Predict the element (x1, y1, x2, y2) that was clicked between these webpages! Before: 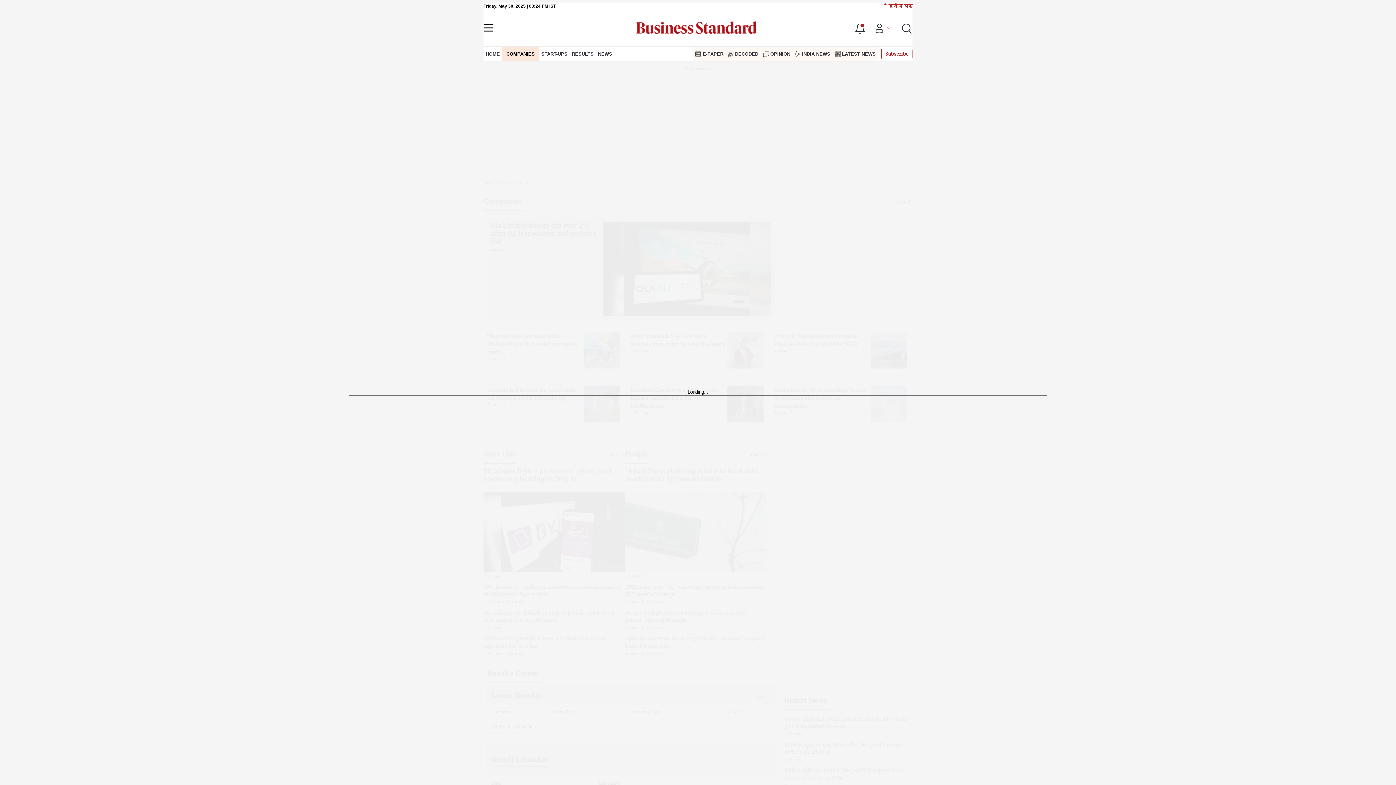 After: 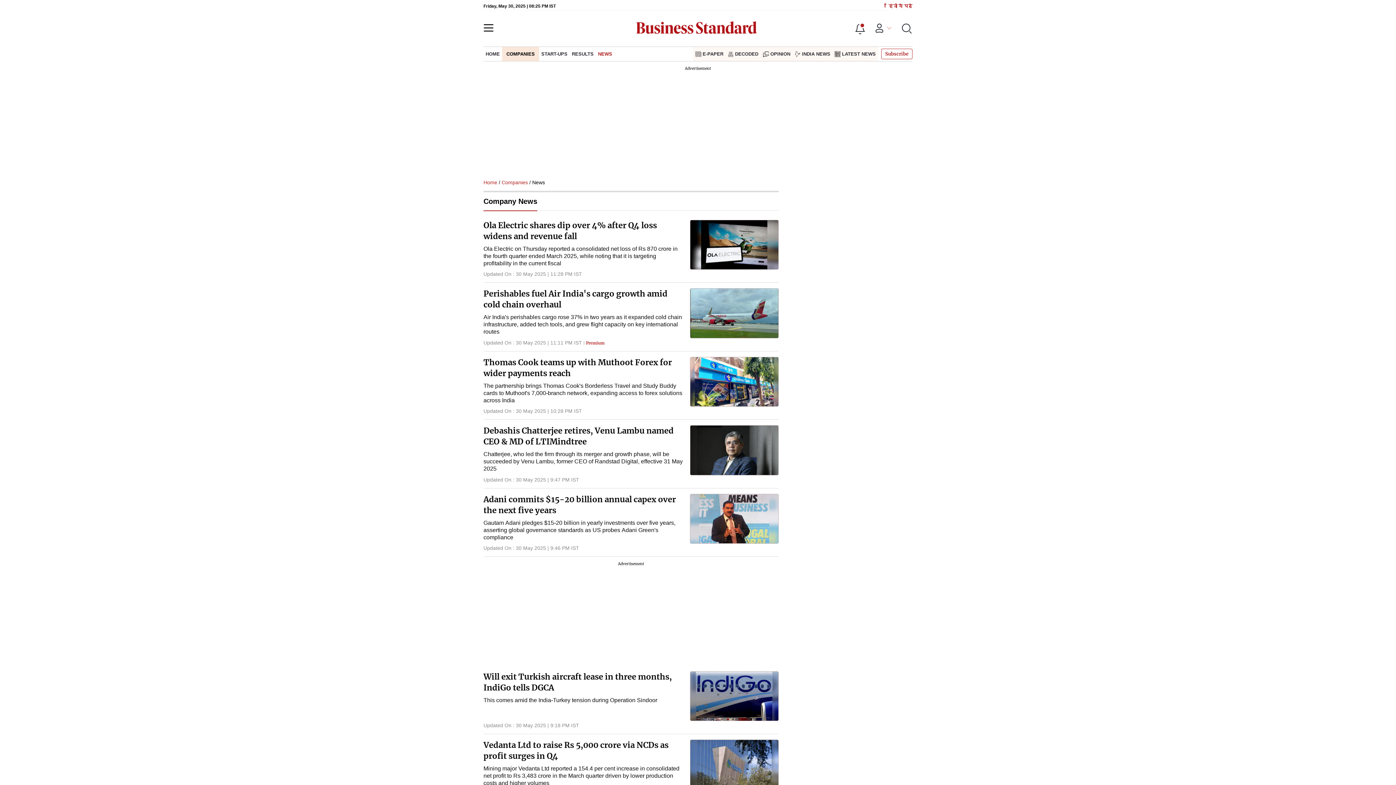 Action: label: NEWS bbox: (596, 46, 614, 61)